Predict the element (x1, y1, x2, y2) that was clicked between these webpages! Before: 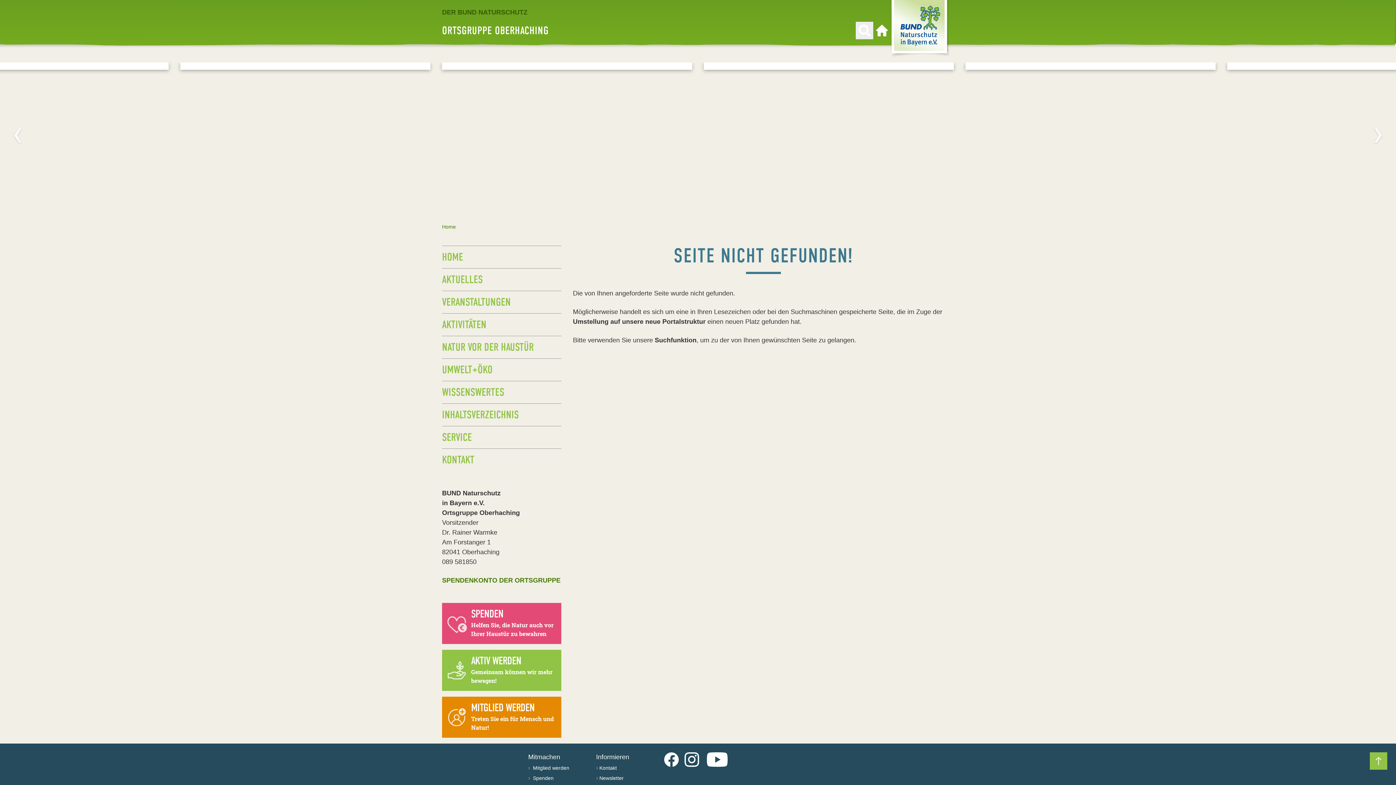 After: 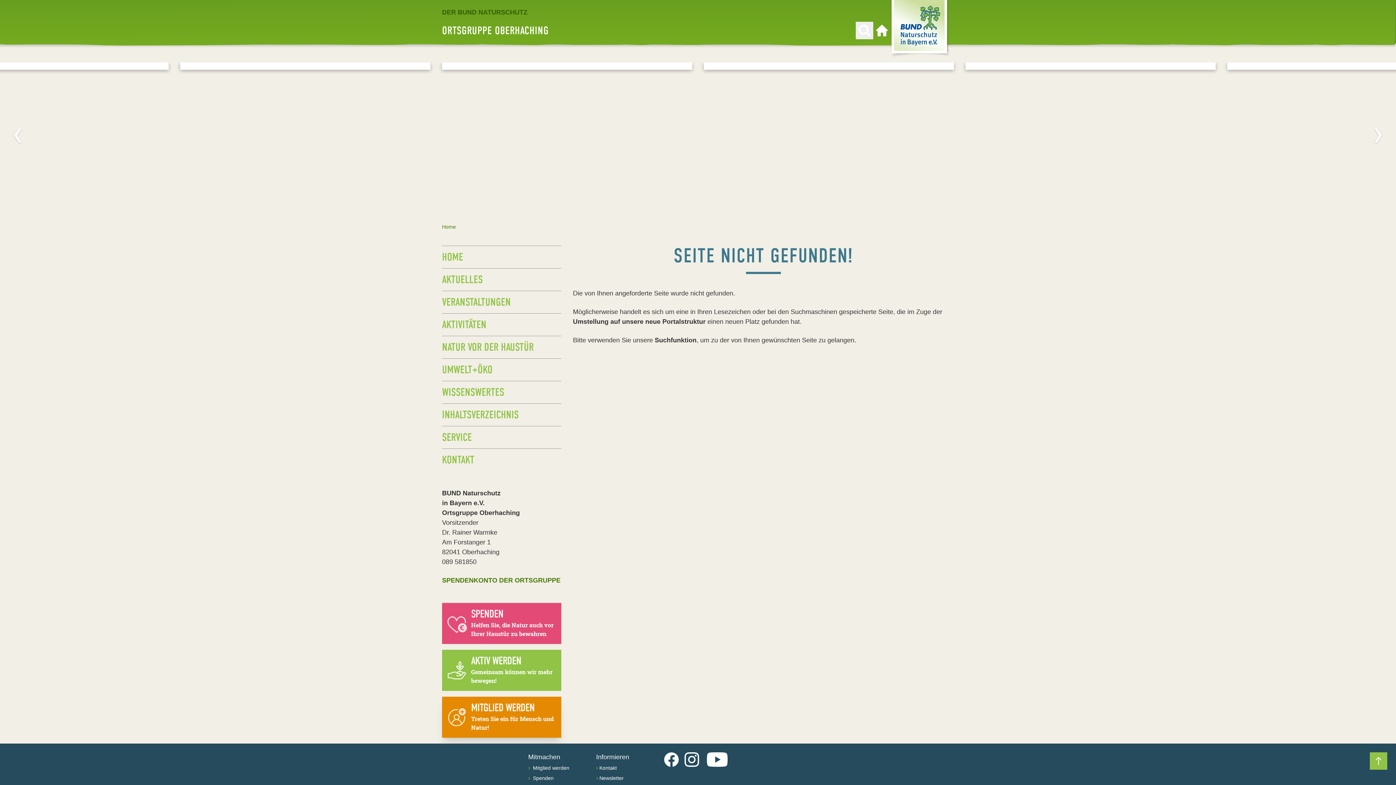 Action: label: MITGLIED WERDEN

Treten Sie ein für Mensch und Natur! bbox: (442, 697, 561, 738)